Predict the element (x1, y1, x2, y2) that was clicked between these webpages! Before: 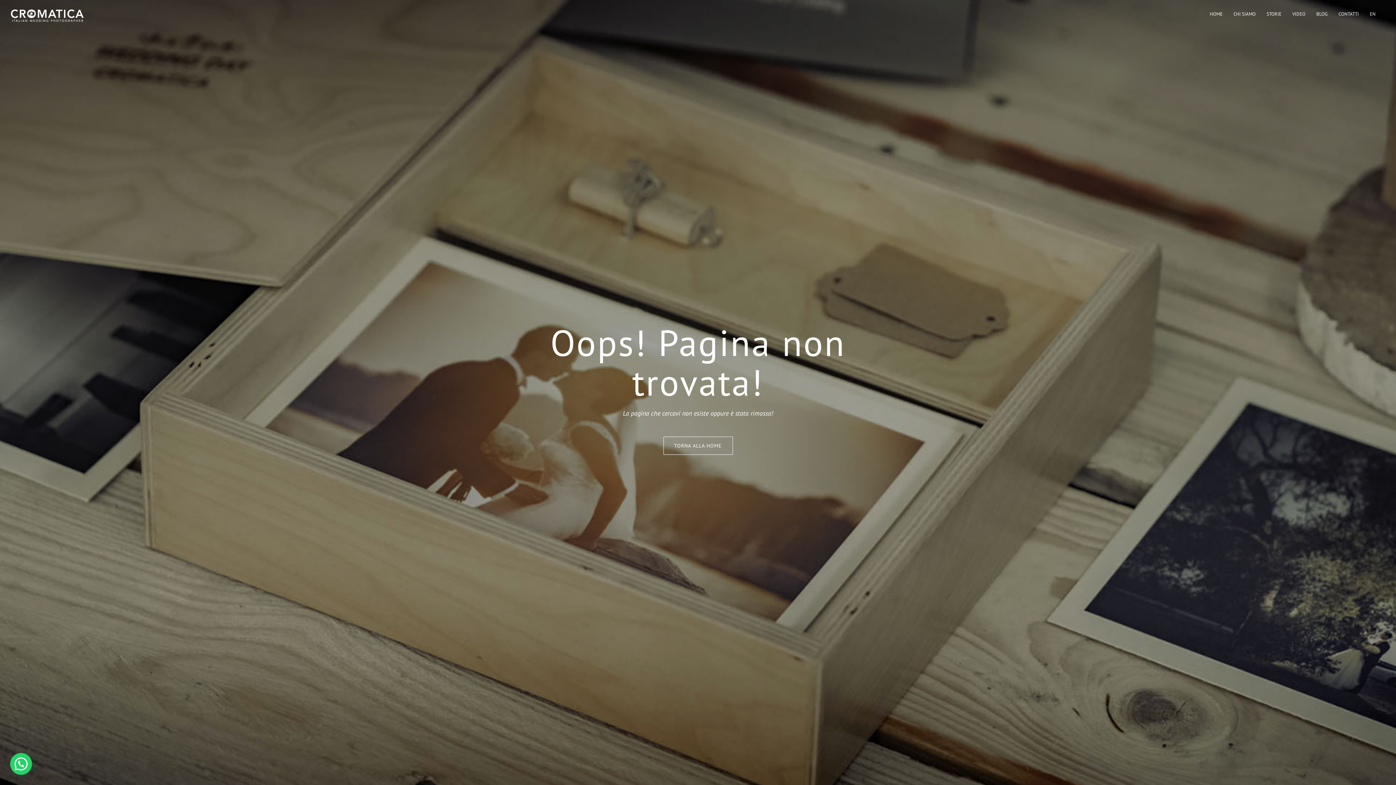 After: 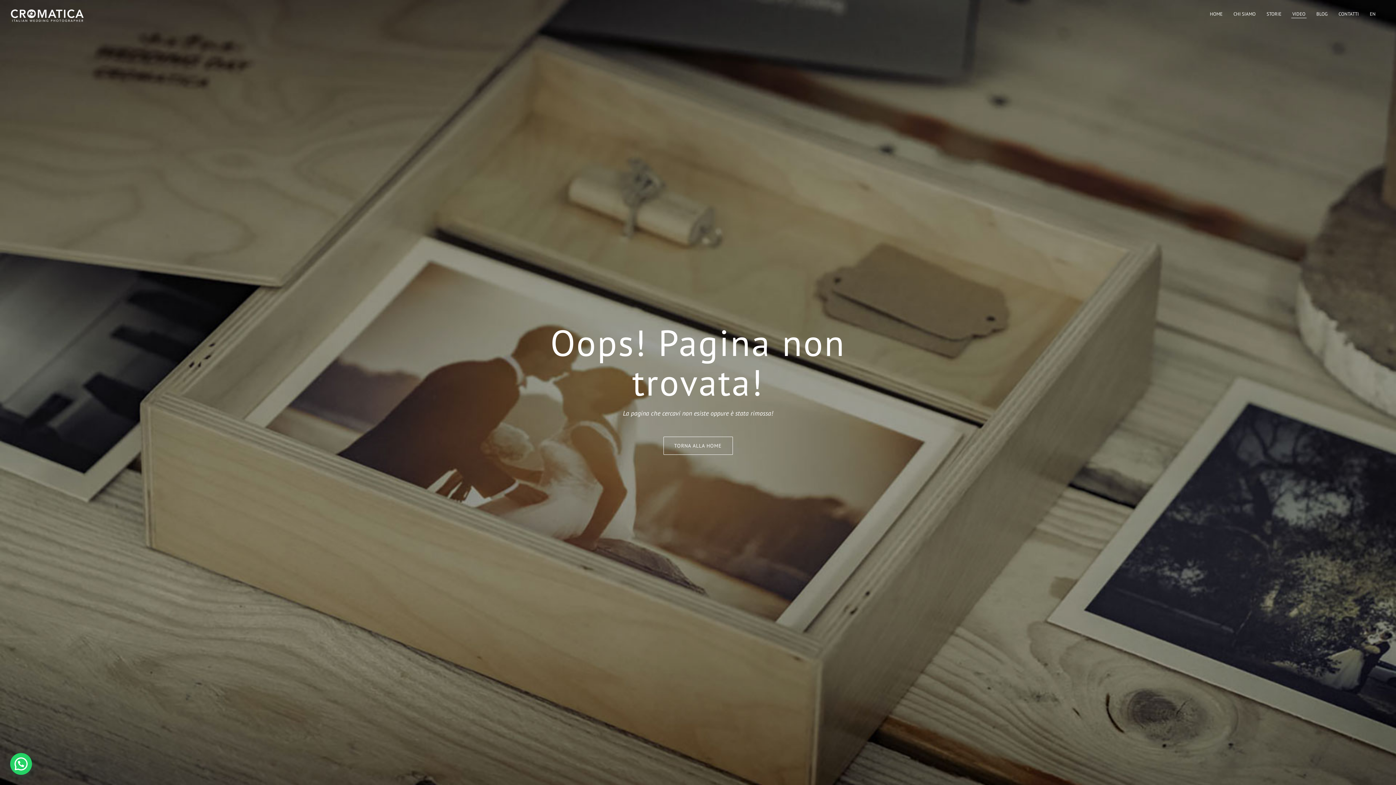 Action: bbox: (1291, 9, 1306, 18) label: VIDEO